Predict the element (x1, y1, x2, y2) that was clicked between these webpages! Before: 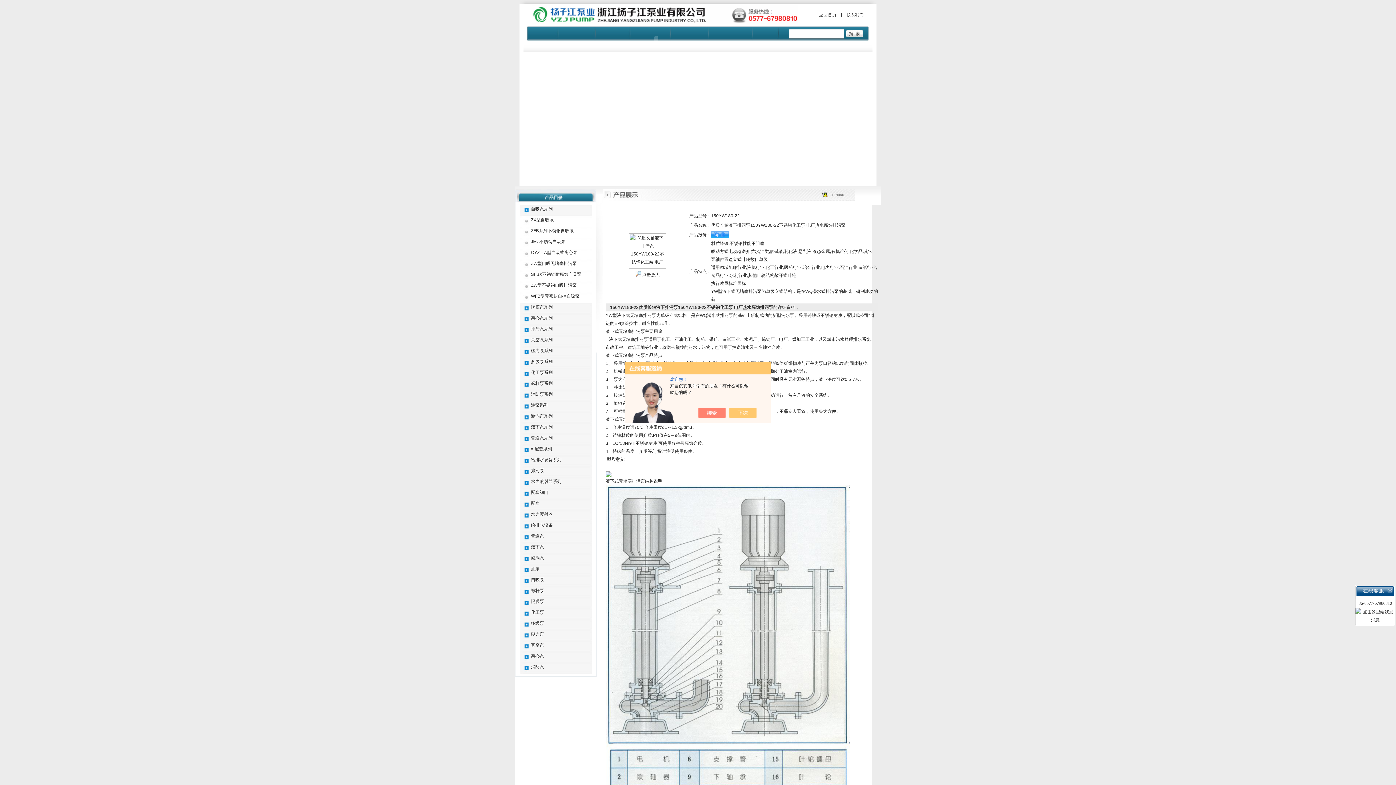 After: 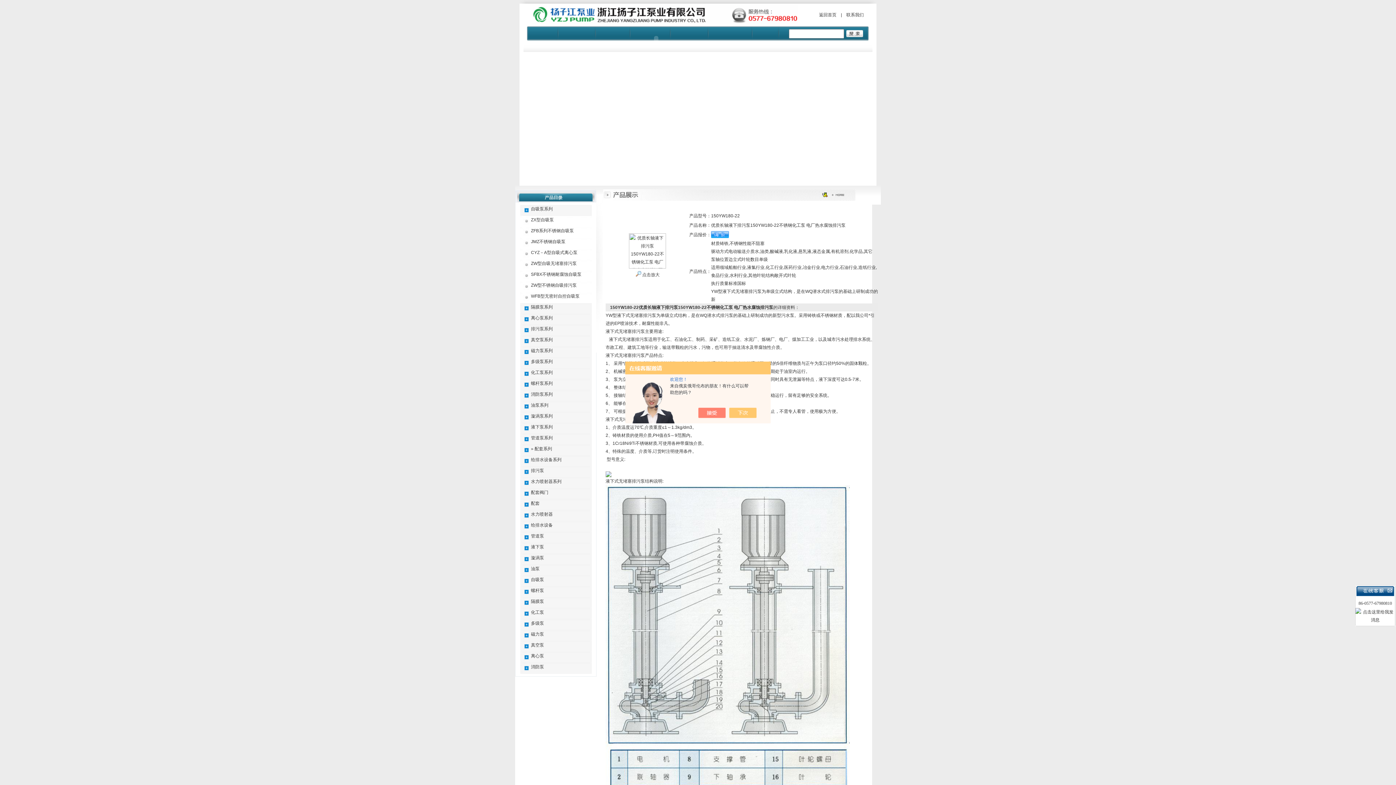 Action: bbox: (1355, 609, 1395, 614)